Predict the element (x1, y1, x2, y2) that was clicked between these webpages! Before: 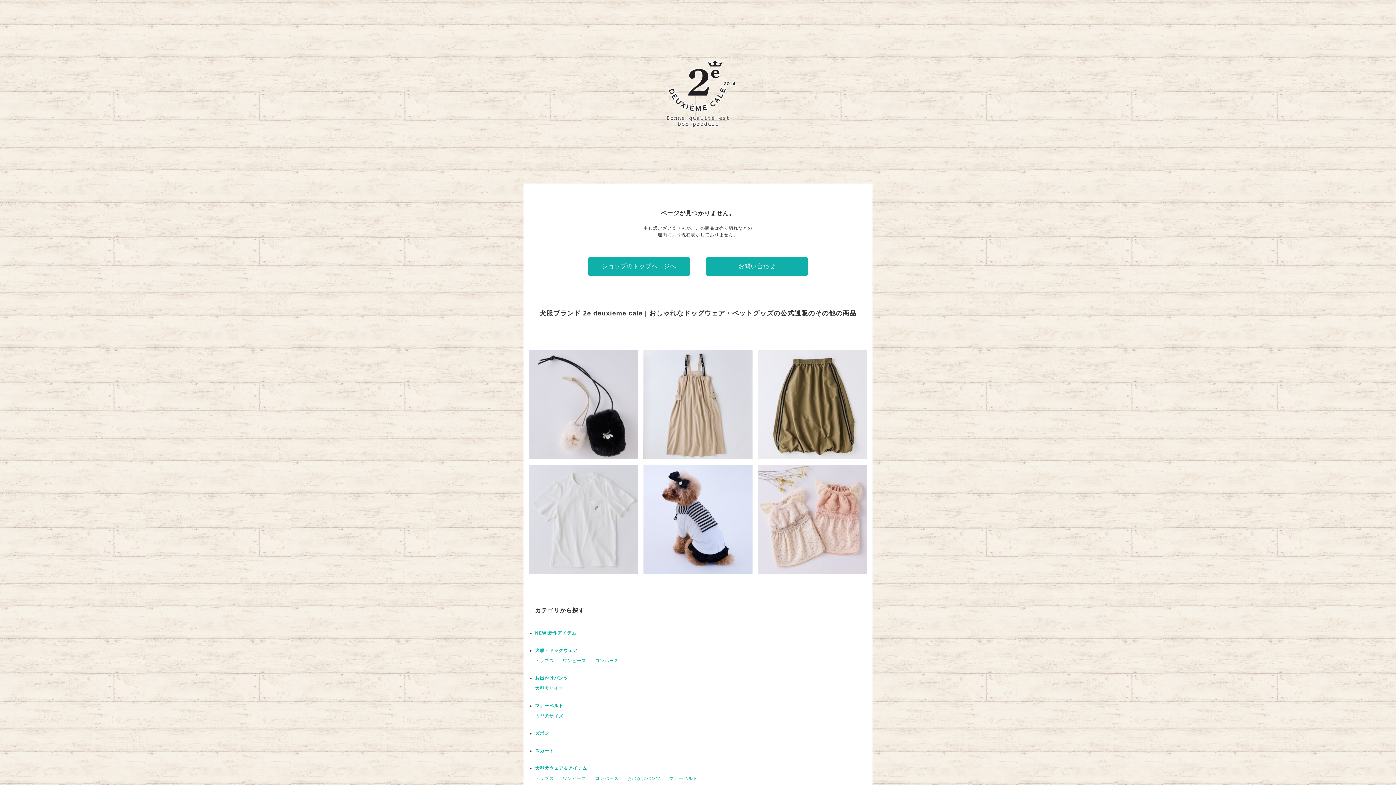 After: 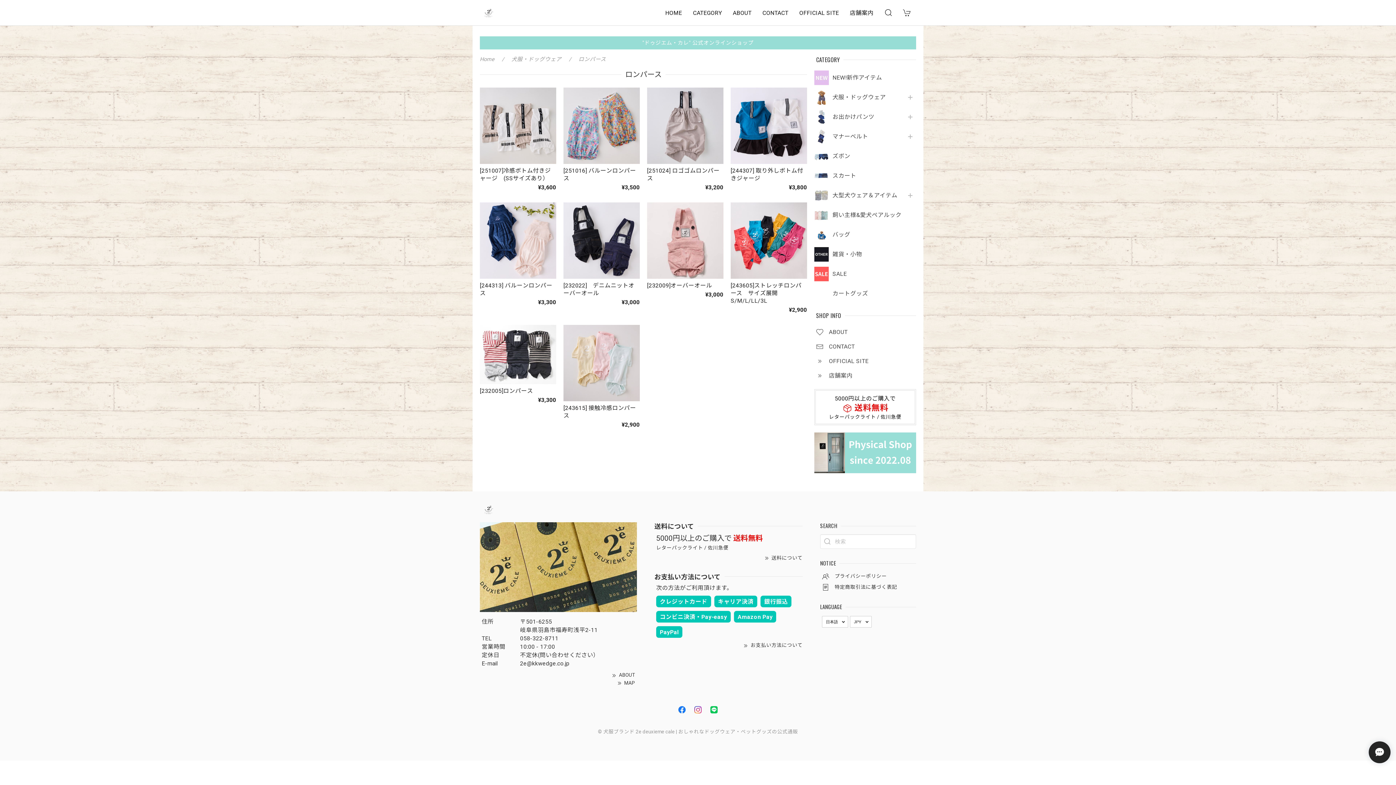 Action: bbox: (595, 658, 618, 663) label: ロンパース